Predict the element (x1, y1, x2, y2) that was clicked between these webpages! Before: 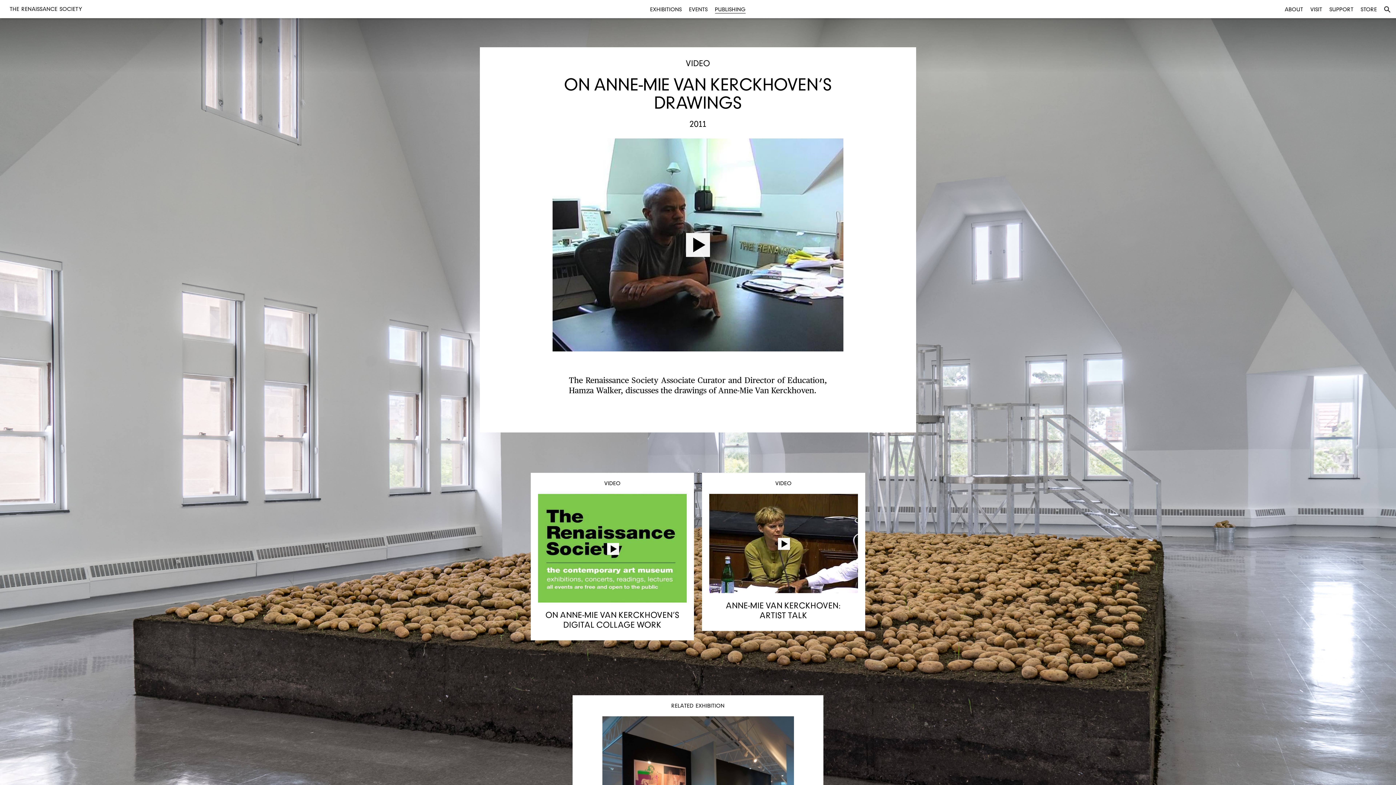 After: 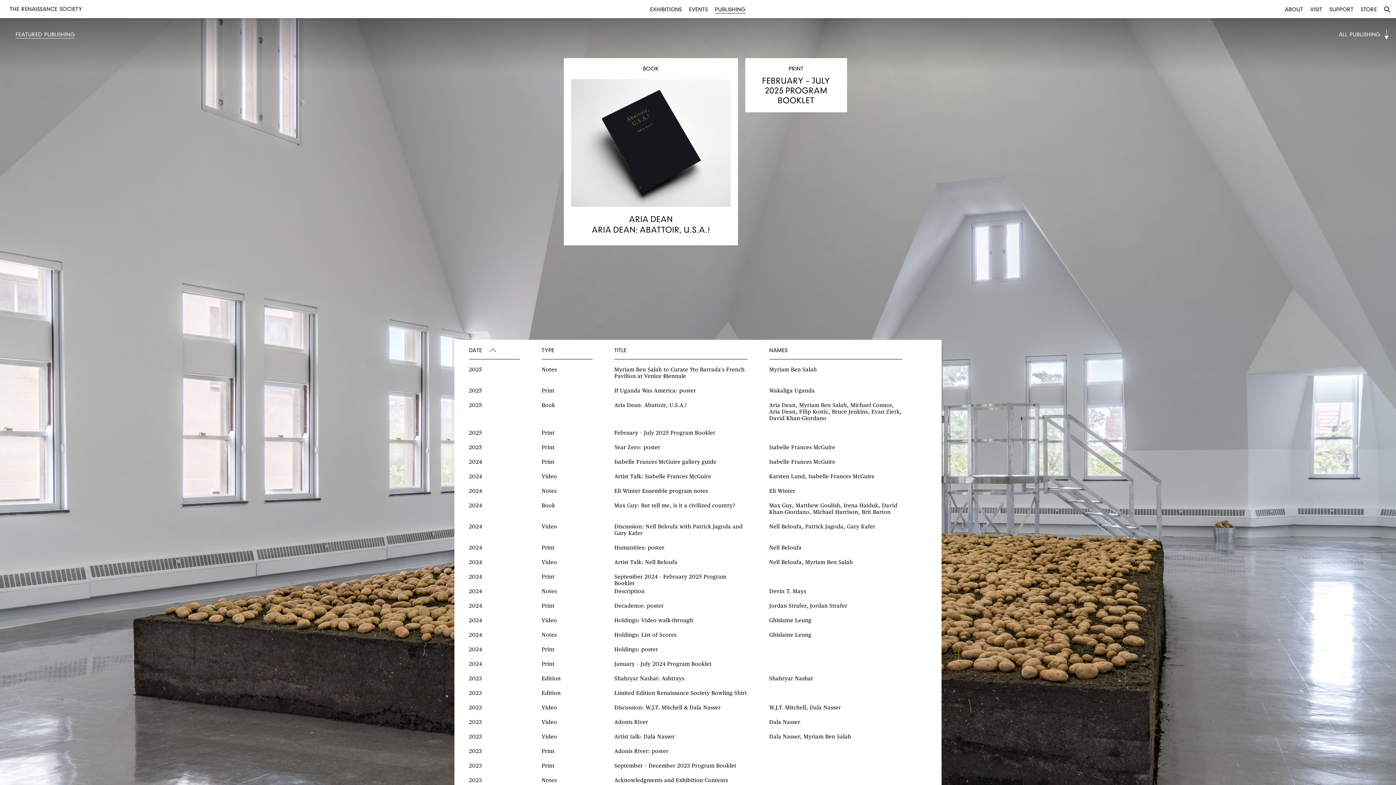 Action: bbox: (715, 5, 745, 13) label: PUBLISHING